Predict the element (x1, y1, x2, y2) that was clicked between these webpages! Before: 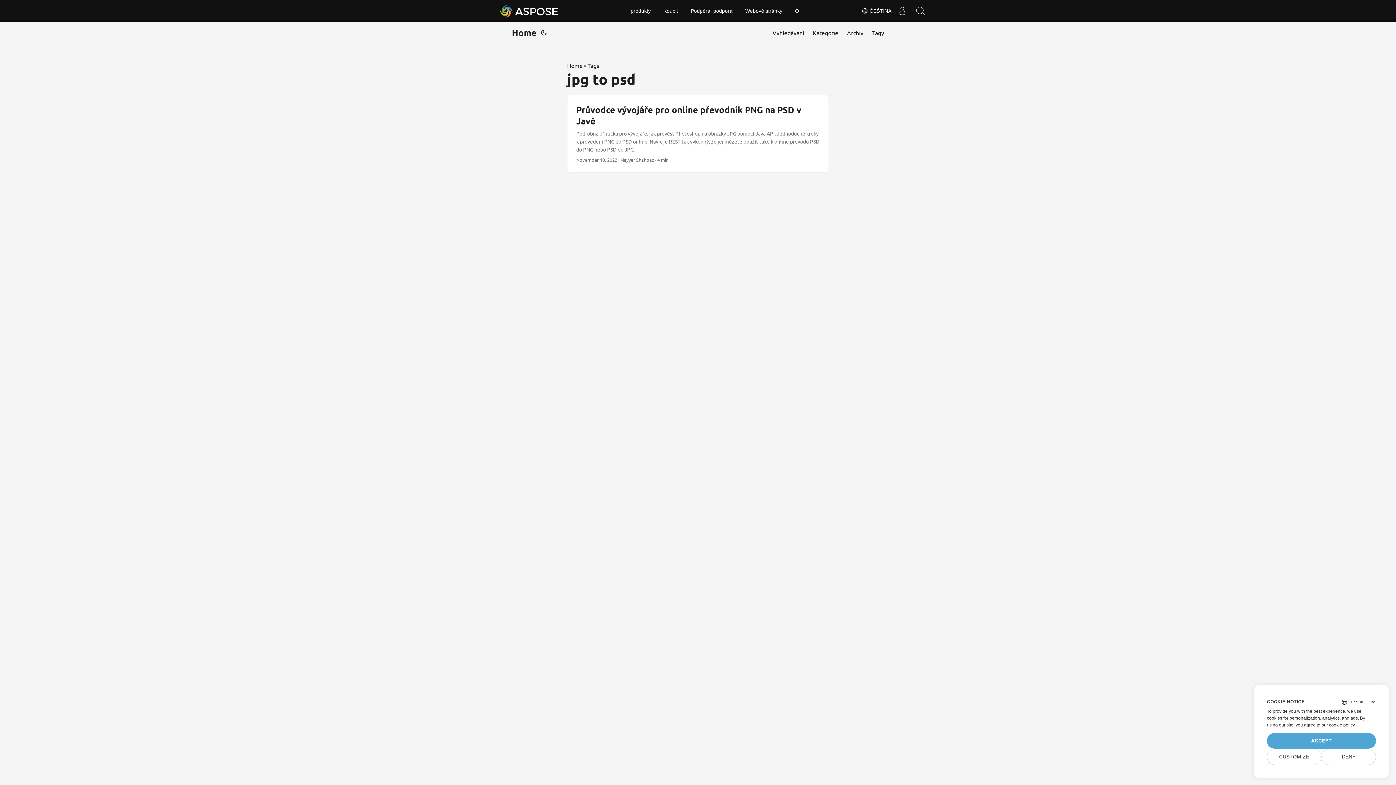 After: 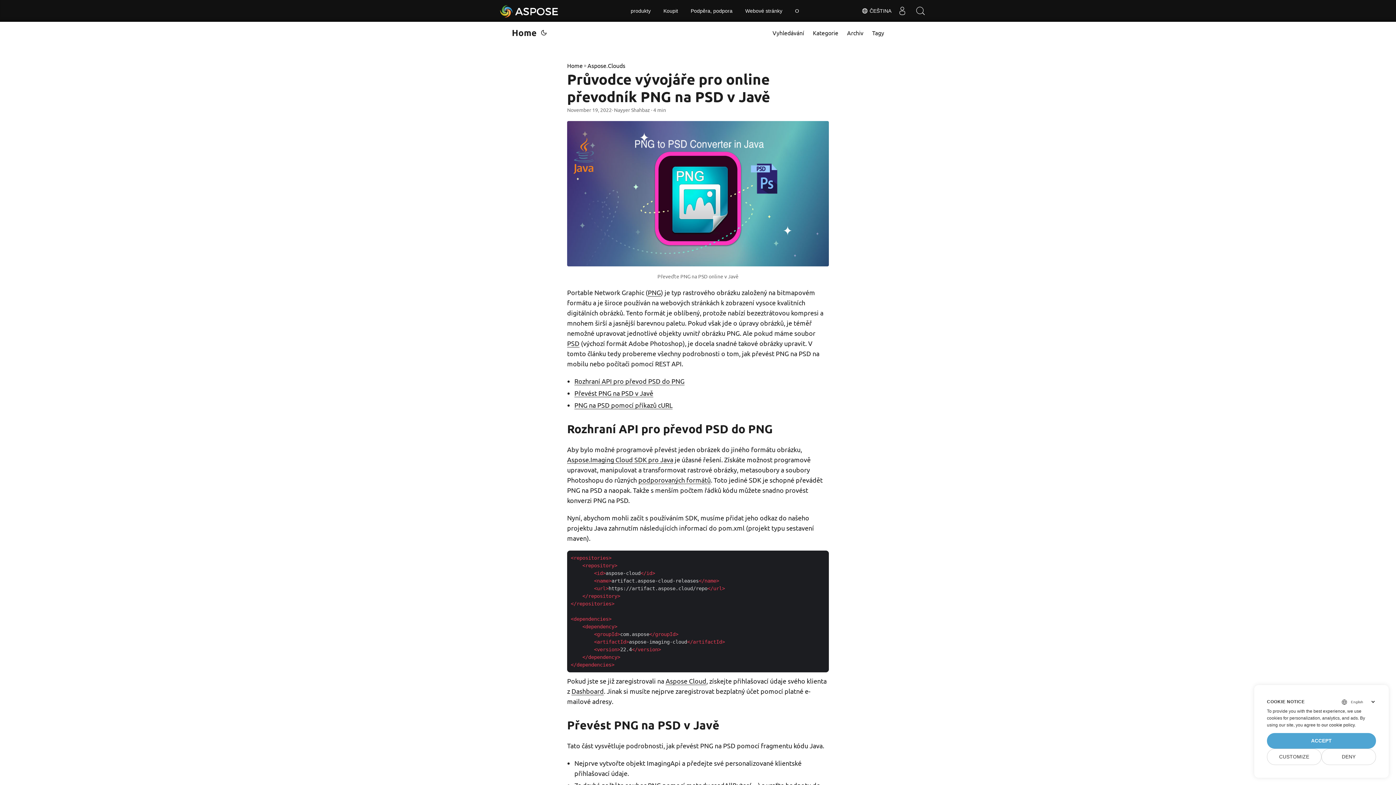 Action: bbox: (567, 95, 828, 172) label: post link to Průvodce vývojáře pro online převodník PNG na PSD v Javě